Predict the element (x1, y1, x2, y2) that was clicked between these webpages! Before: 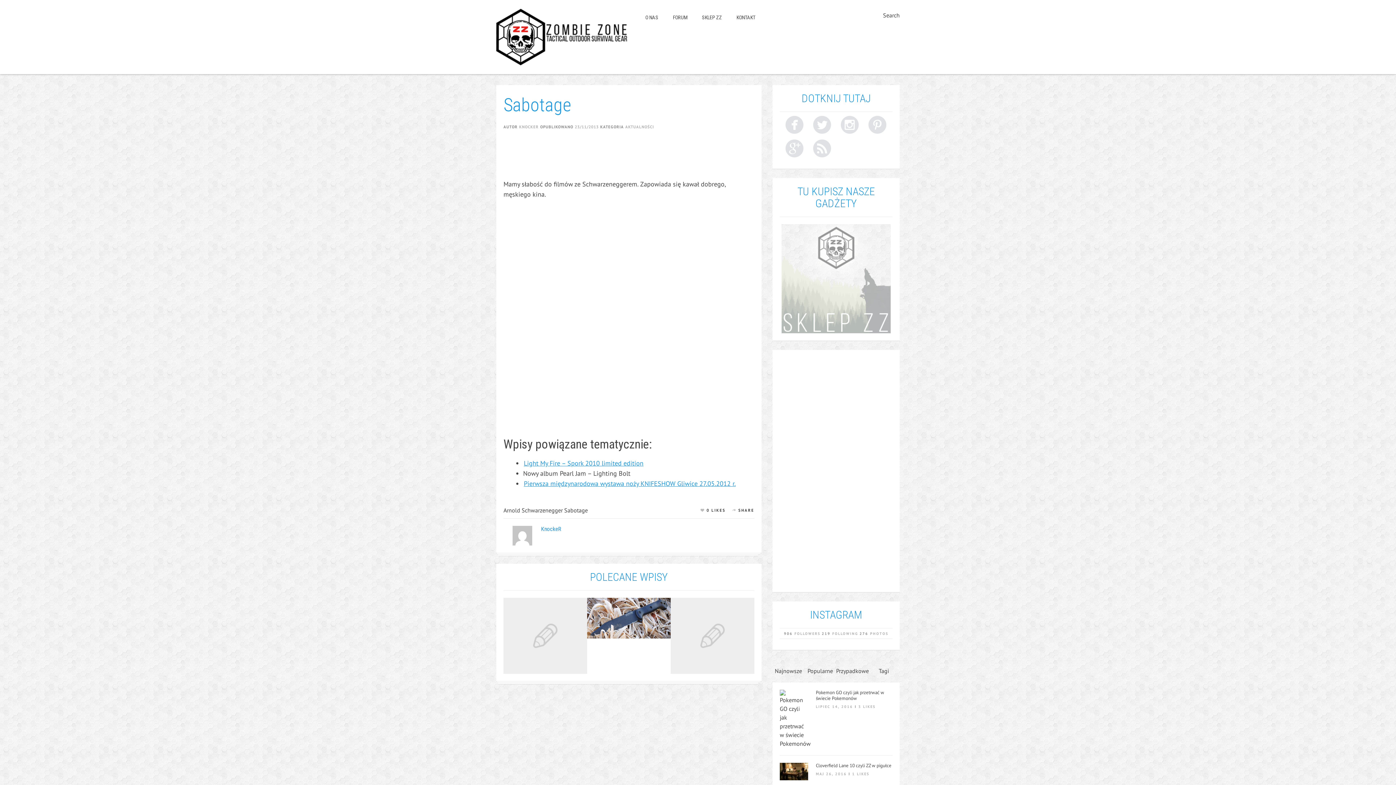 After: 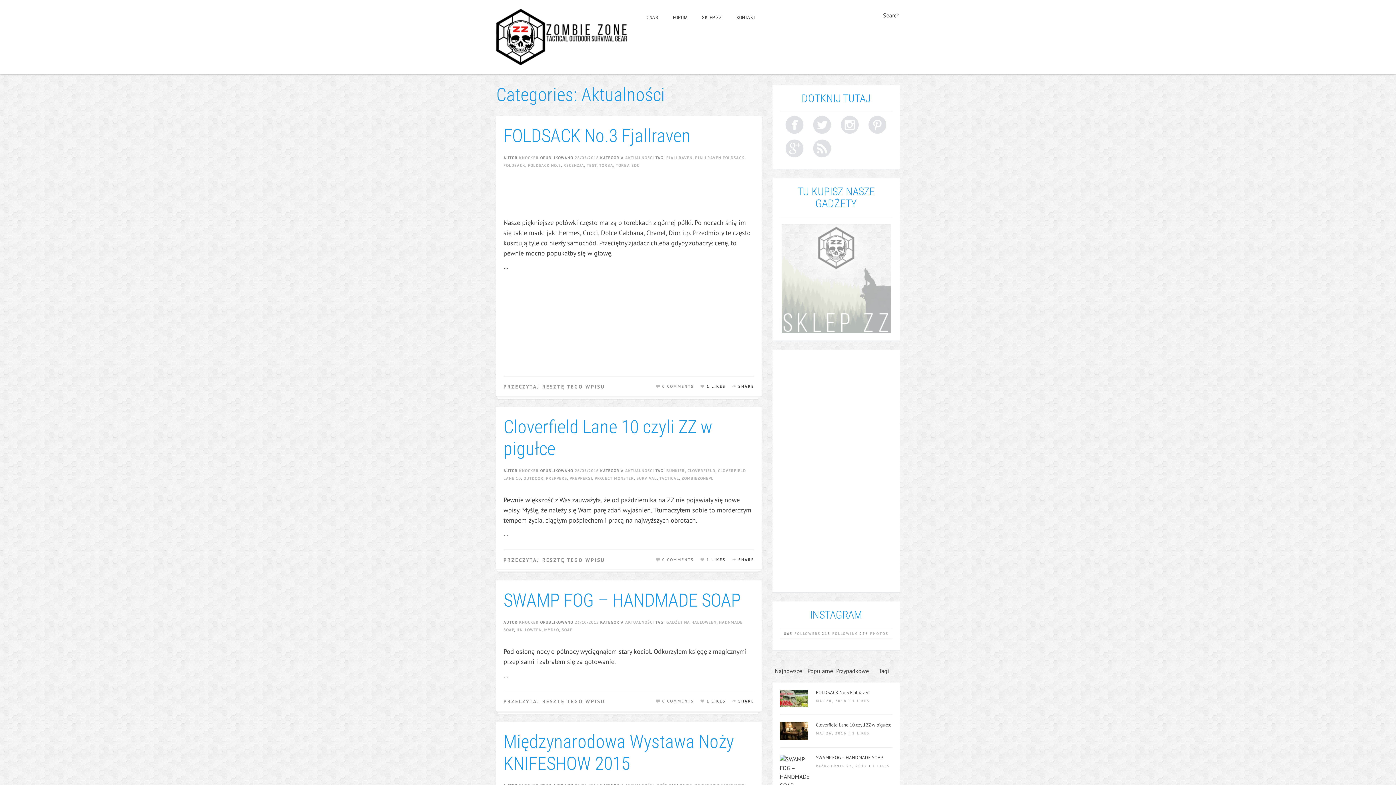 Action: label: AKTUALNOŚCI bbox: (625, 124, 654, 129)